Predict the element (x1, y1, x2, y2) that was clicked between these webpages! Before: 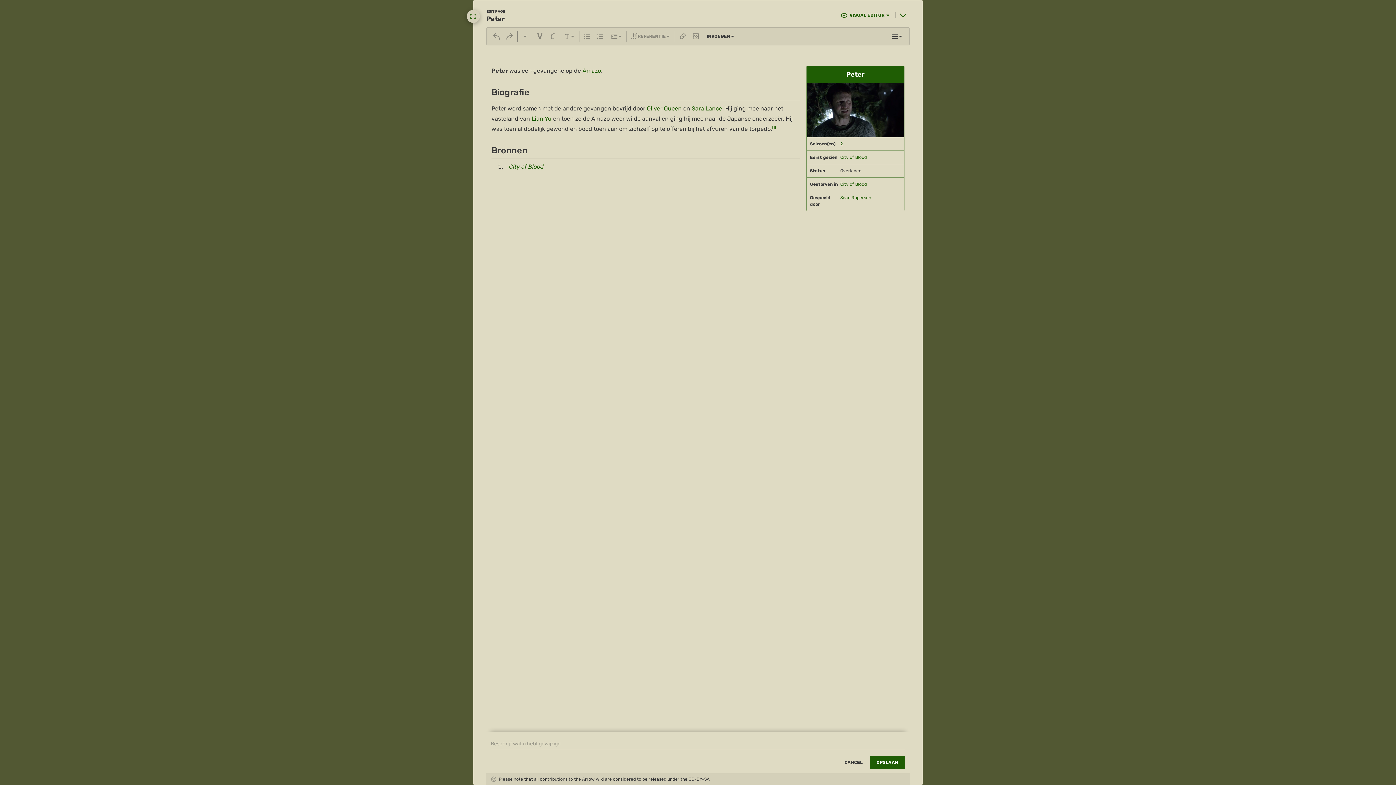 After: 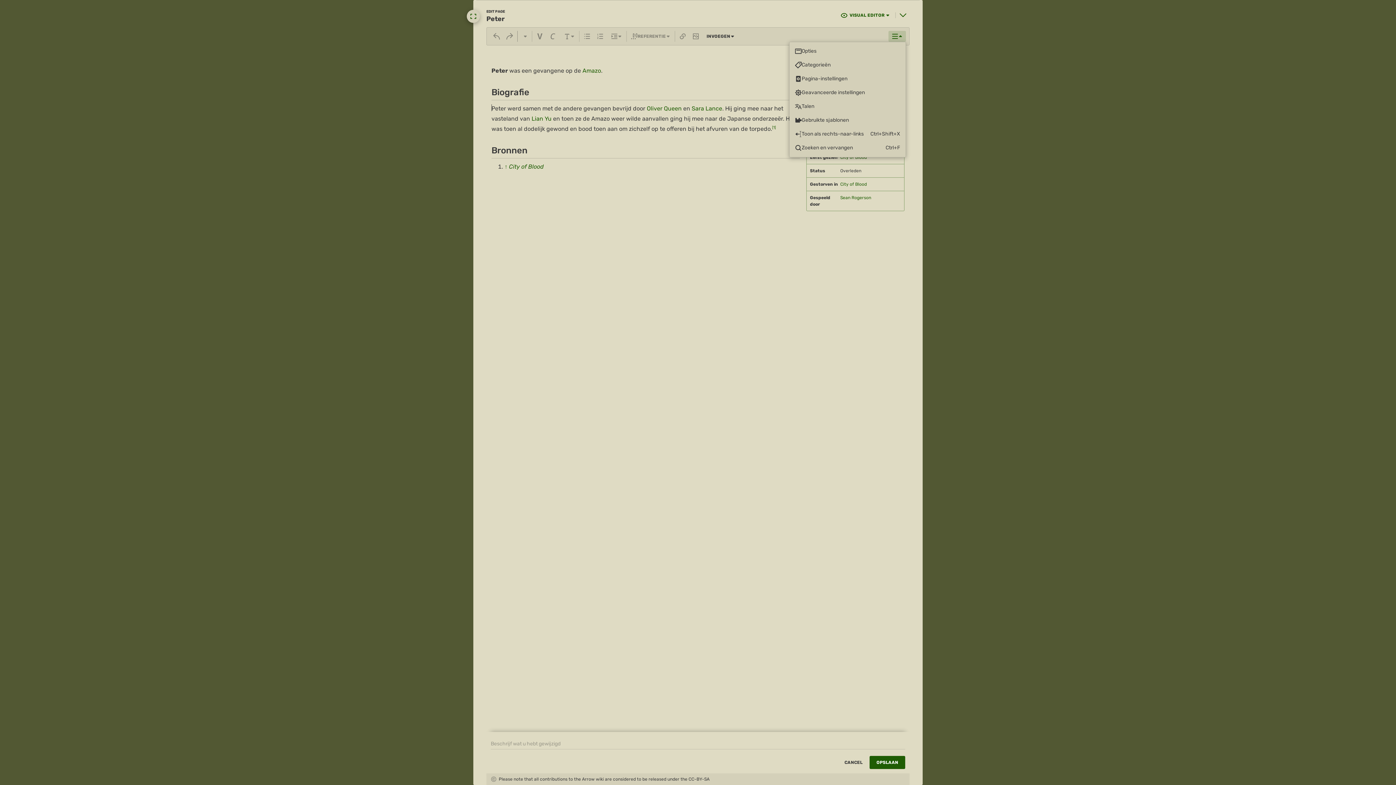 Action: bbox: (888, 30, 906, 41)